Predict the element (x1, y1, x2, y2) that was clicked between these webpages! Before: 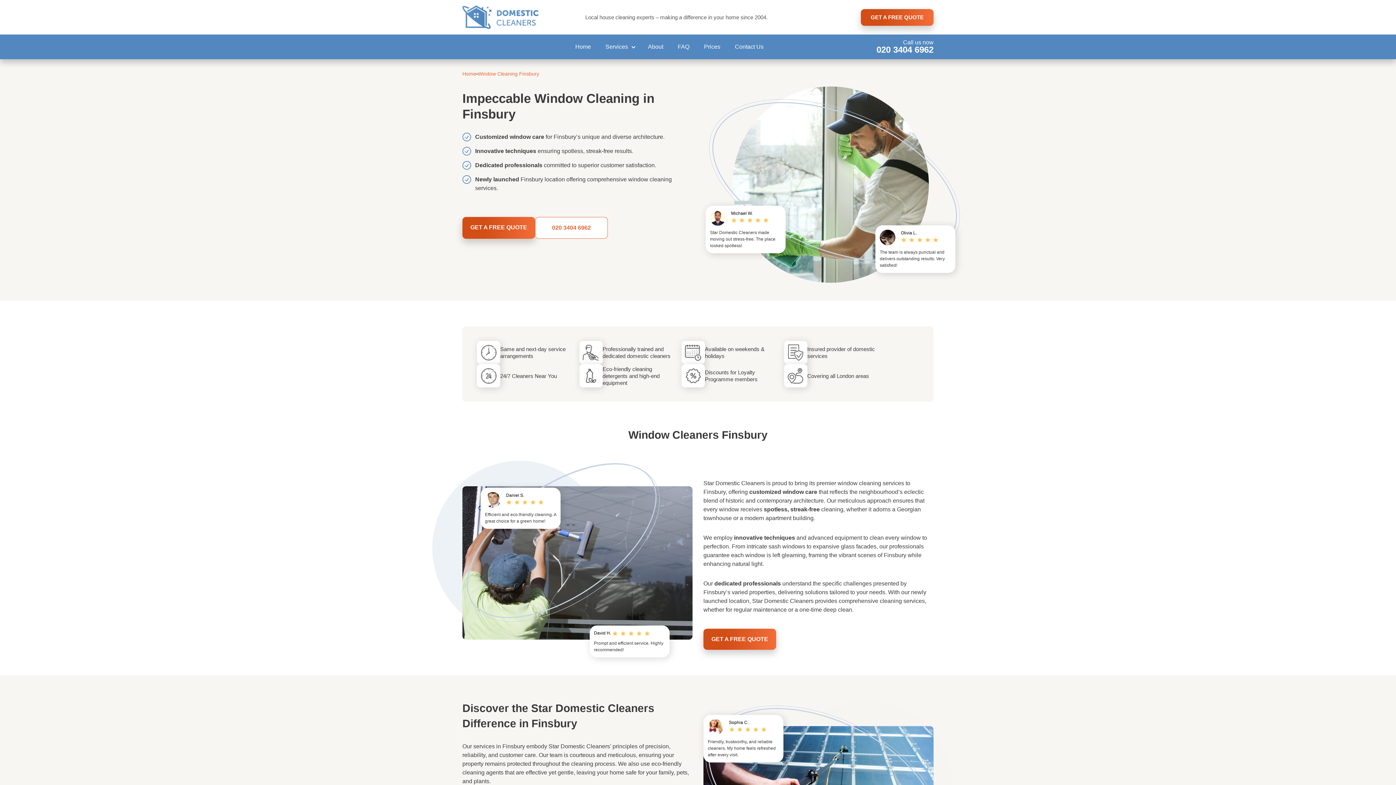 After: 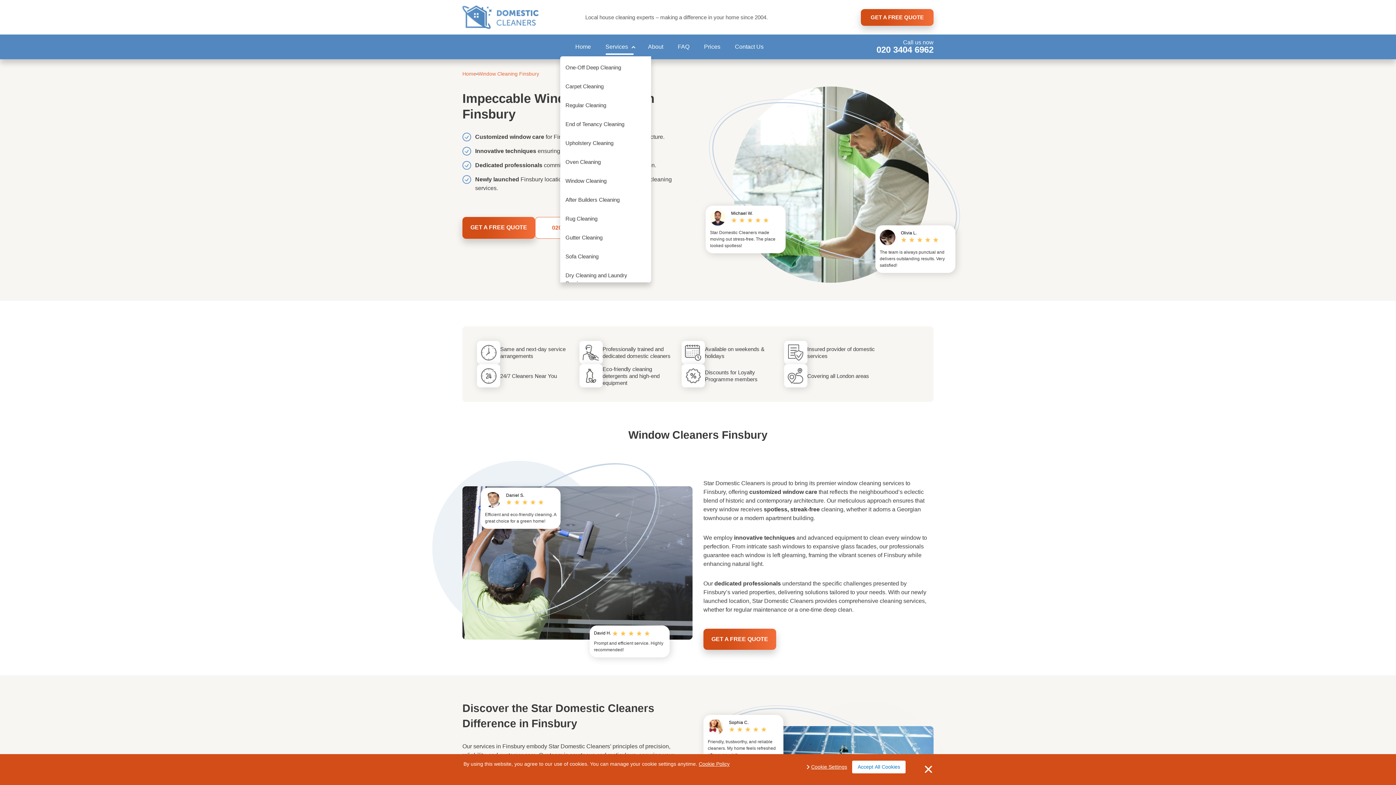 Action: label: Services bbox: (605, 34, 633, 59)